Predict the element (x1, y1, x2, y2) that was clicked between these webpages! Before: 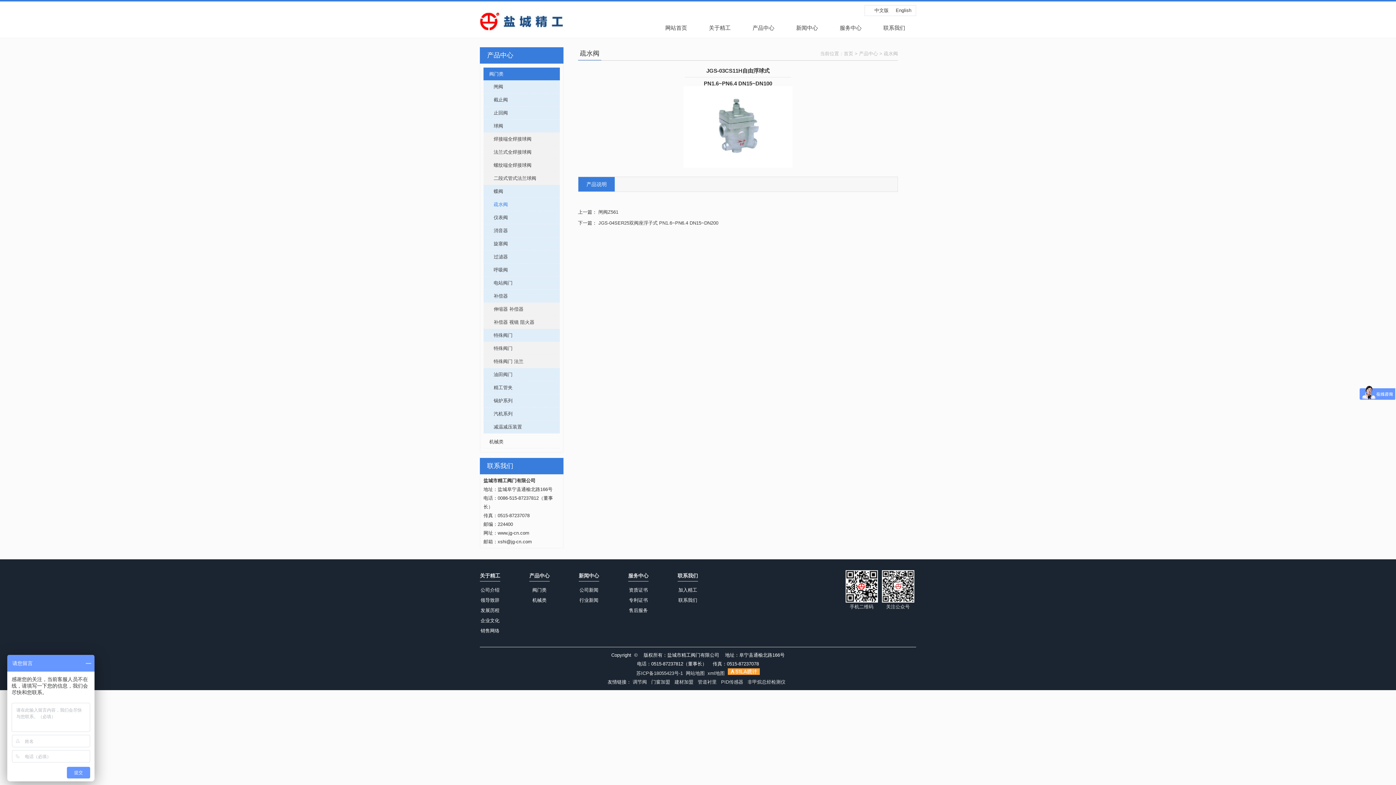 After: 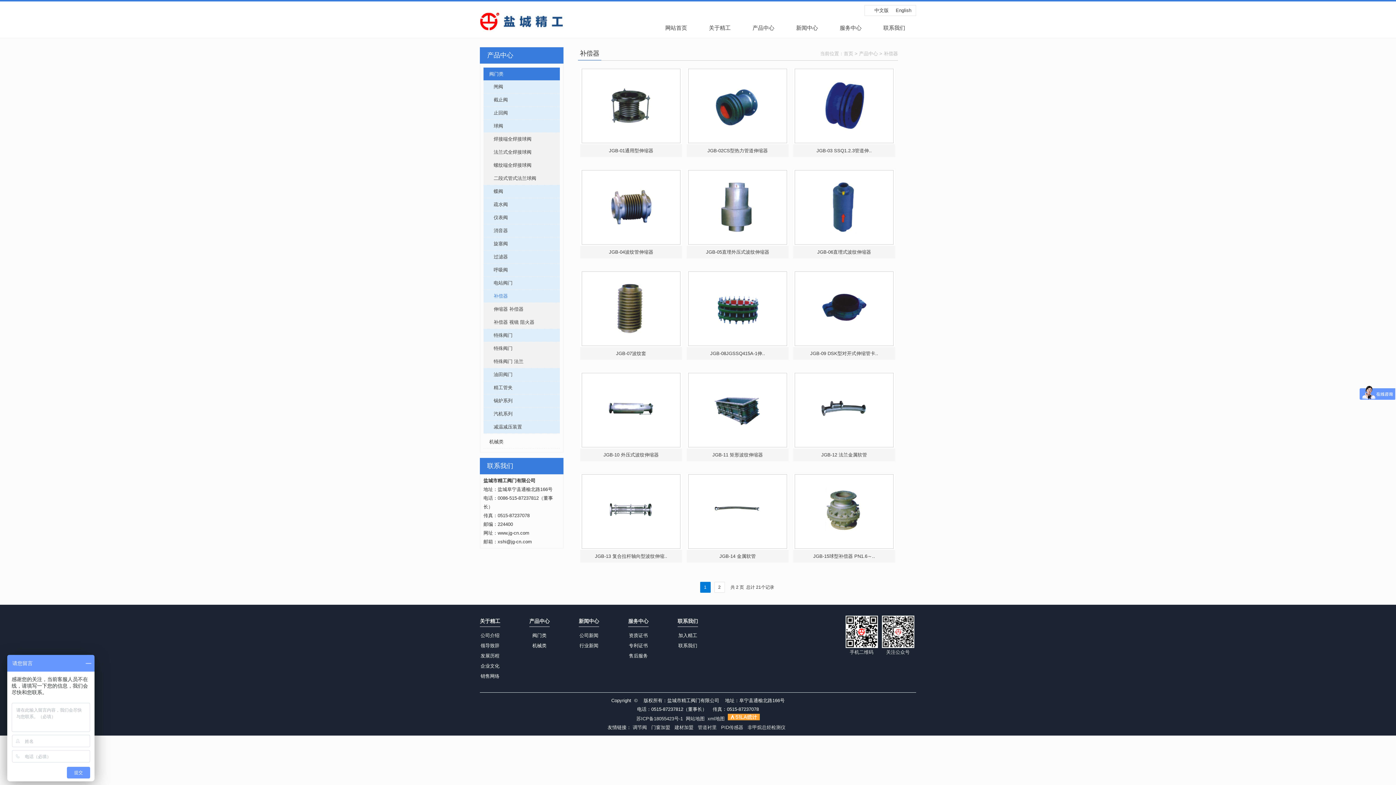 Action: bbox: (483, 289, 560, 302) label:        补偿器